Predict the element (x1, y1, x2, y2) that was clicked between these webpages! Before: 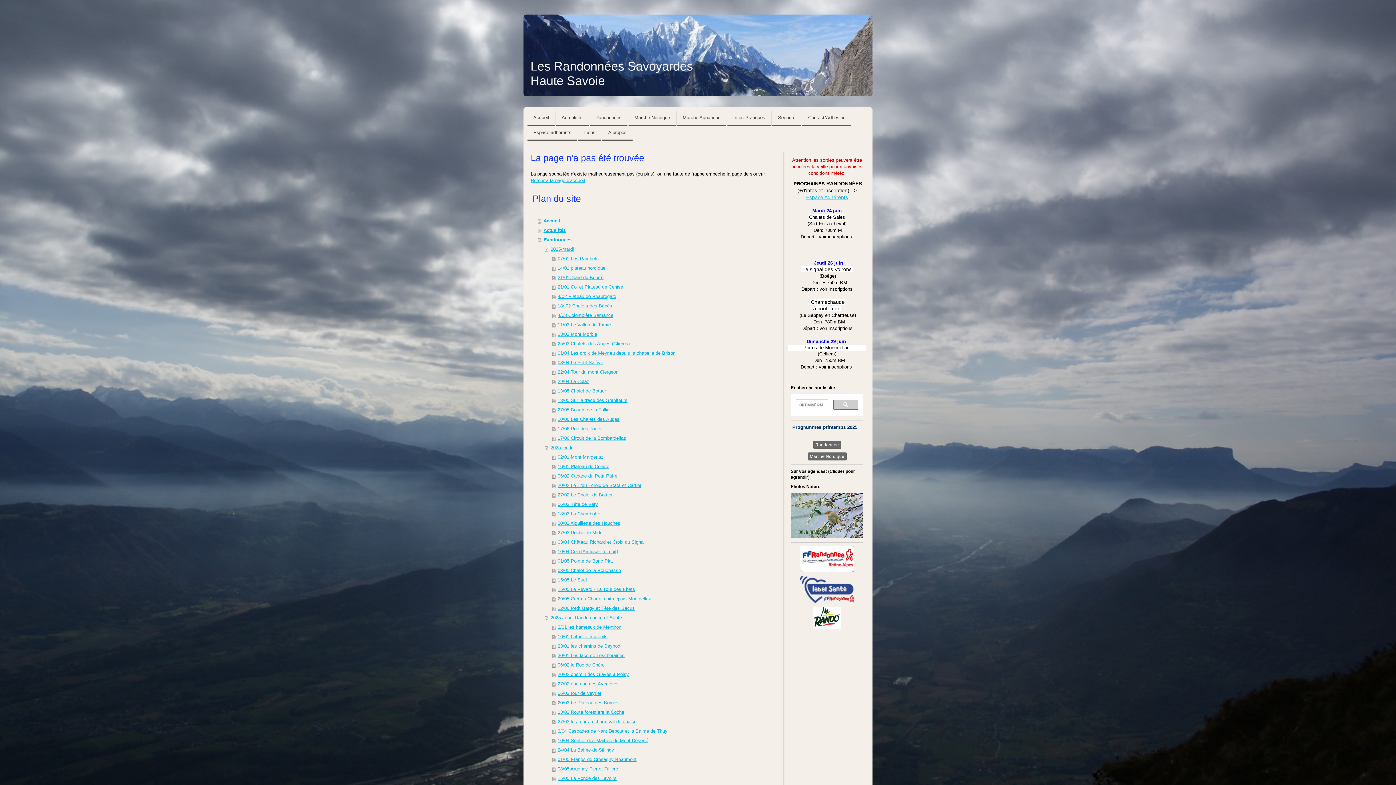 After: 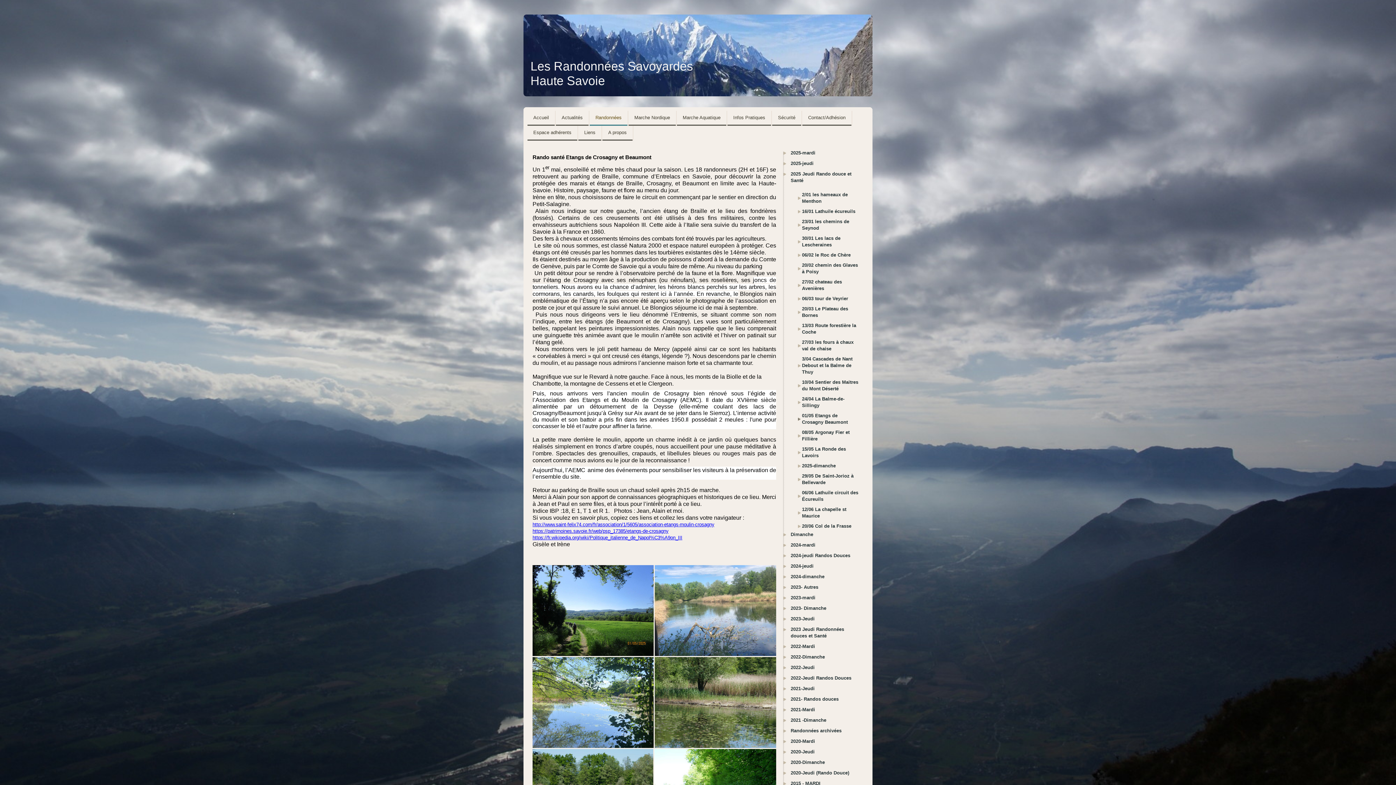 Action: bbox: (552, 755, 778, 764) label: 01/05 Etangs de Crosagny Beaumont